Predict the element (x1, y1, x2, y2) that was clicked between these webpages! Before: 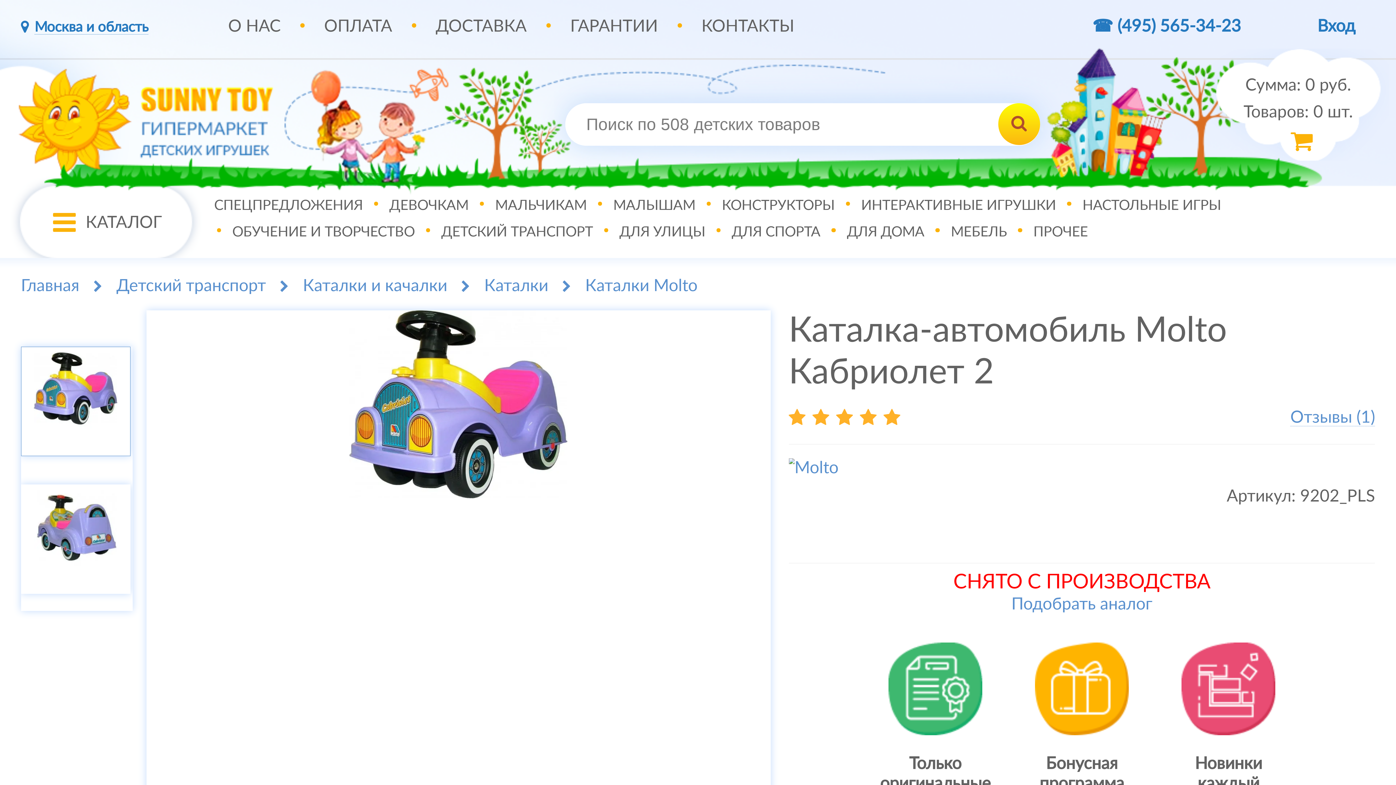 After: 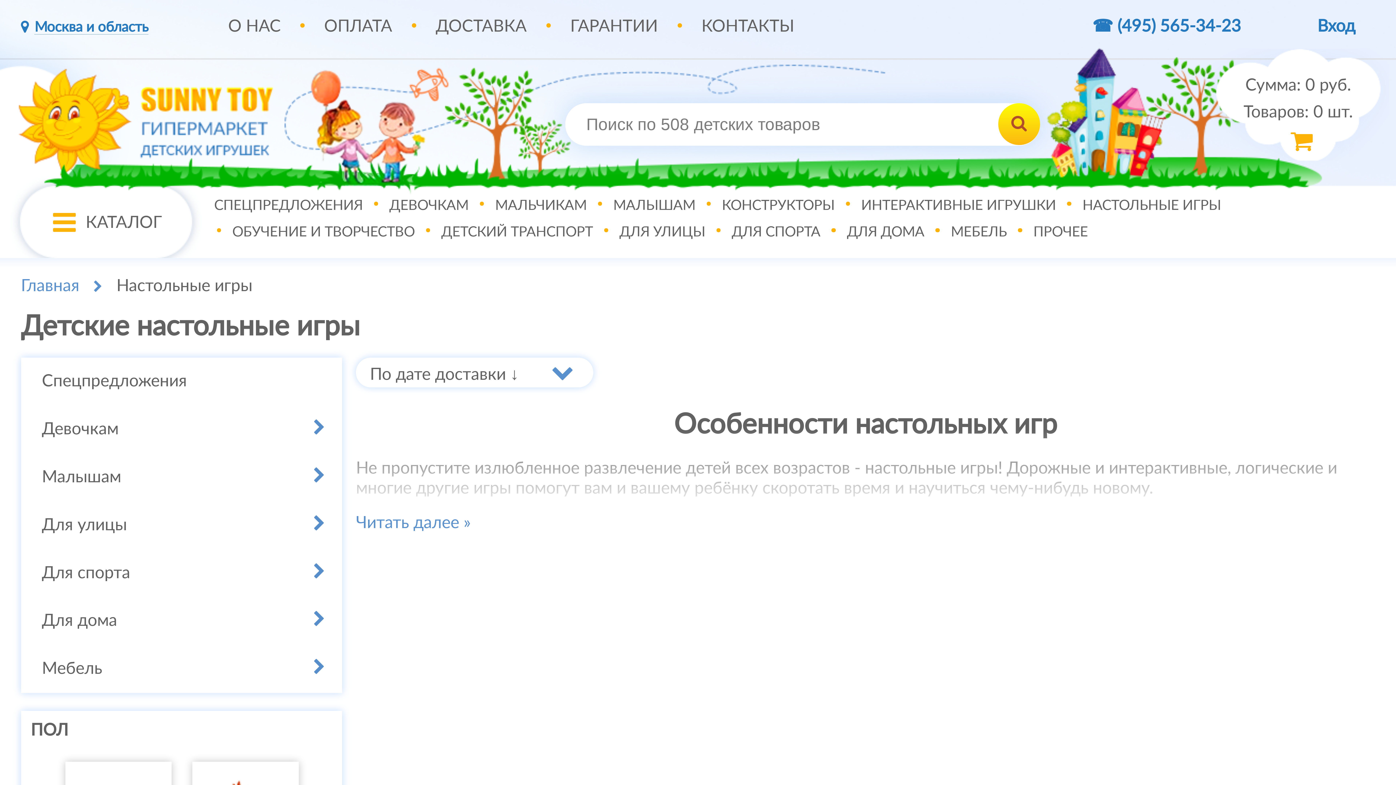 Action: label: НАСТОЛЬНЫЕ ИГРЫ bbox: (1078, 194, 1225, 215)